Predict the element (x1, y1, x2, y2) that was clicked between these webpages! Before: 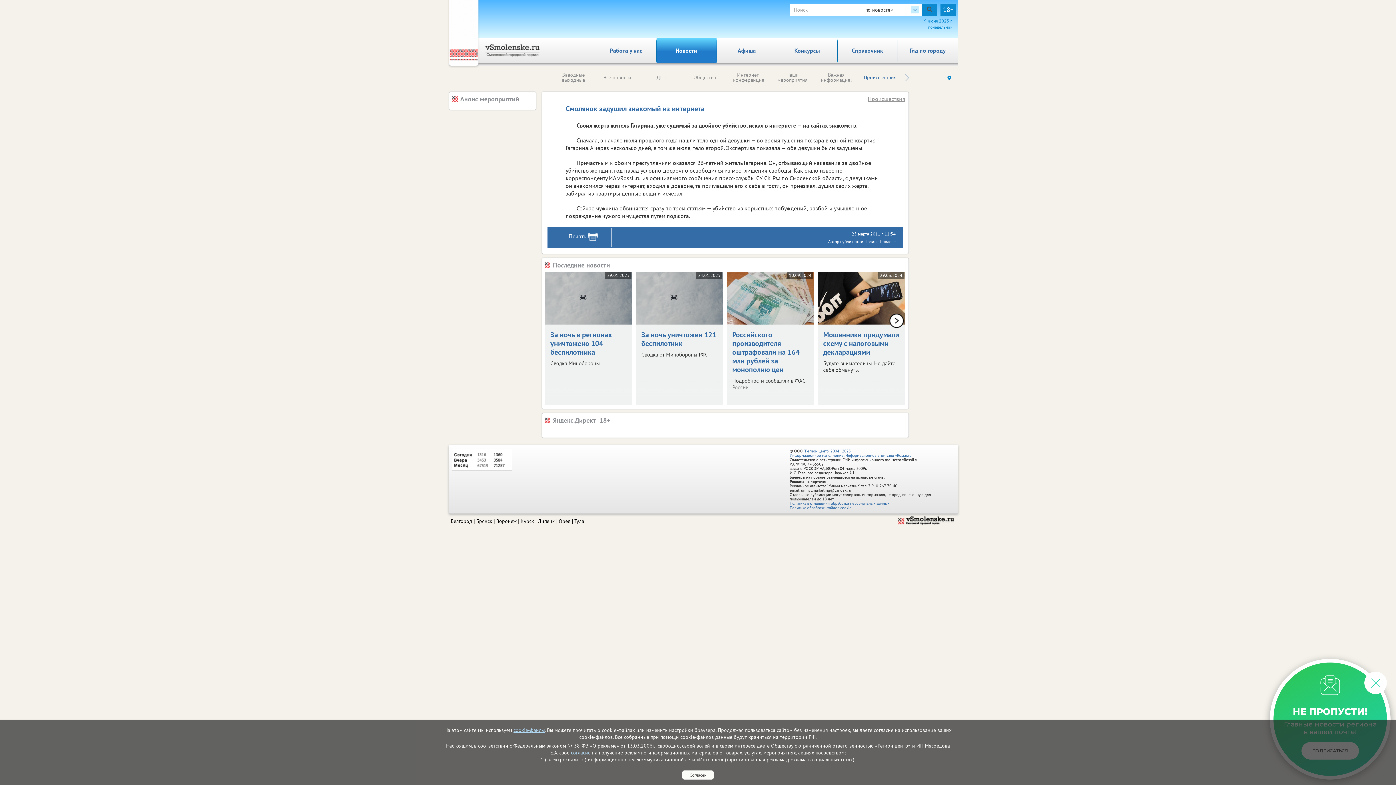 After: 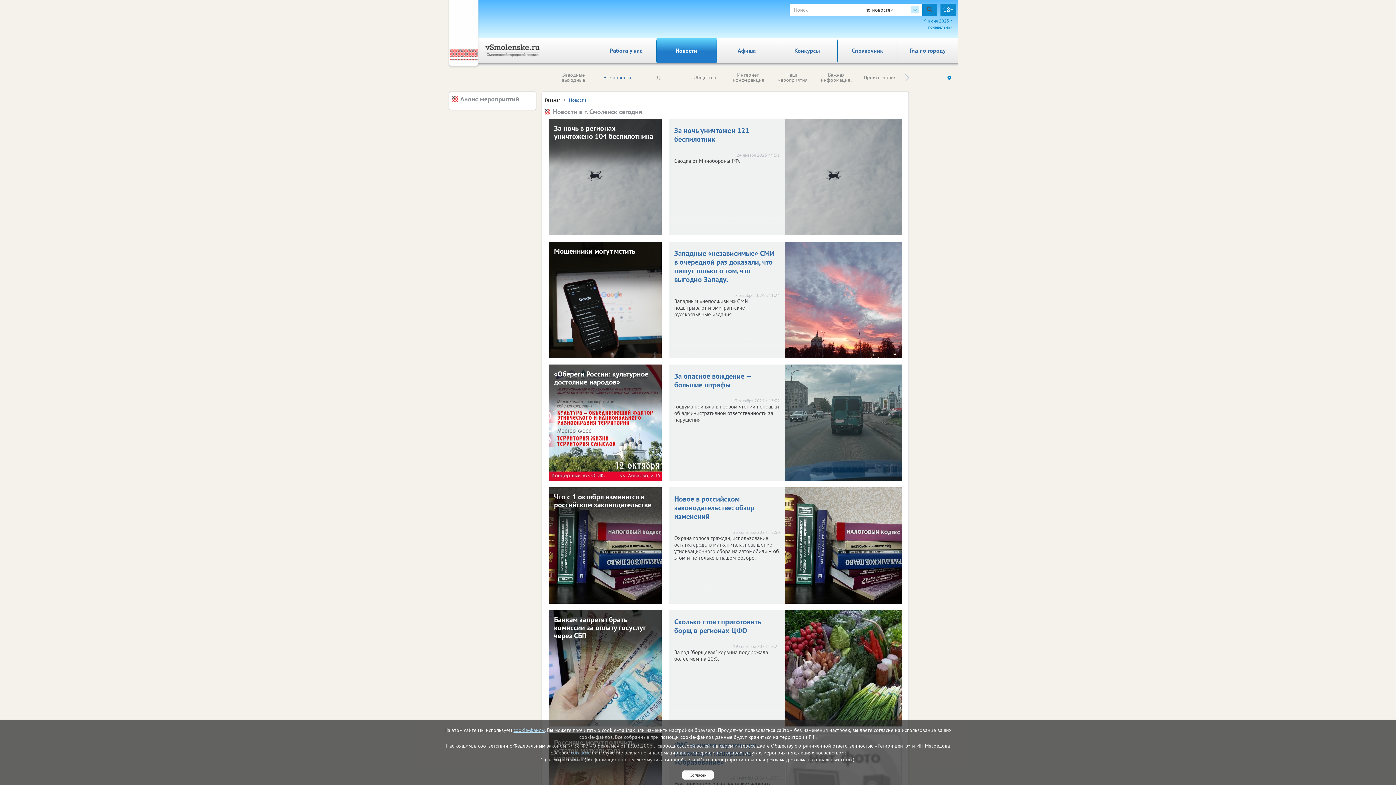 Action: label: Новости bbox: (656, 38, 716, 63)